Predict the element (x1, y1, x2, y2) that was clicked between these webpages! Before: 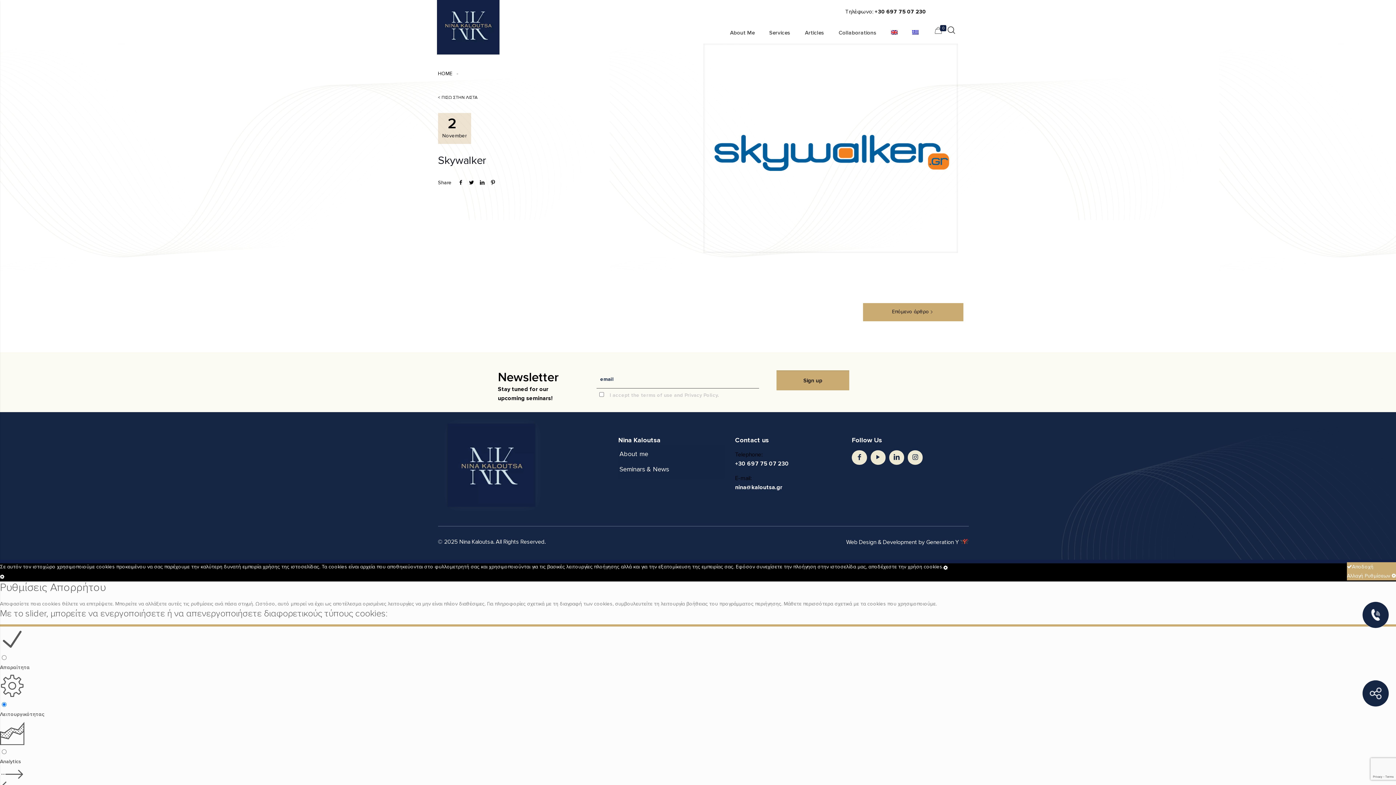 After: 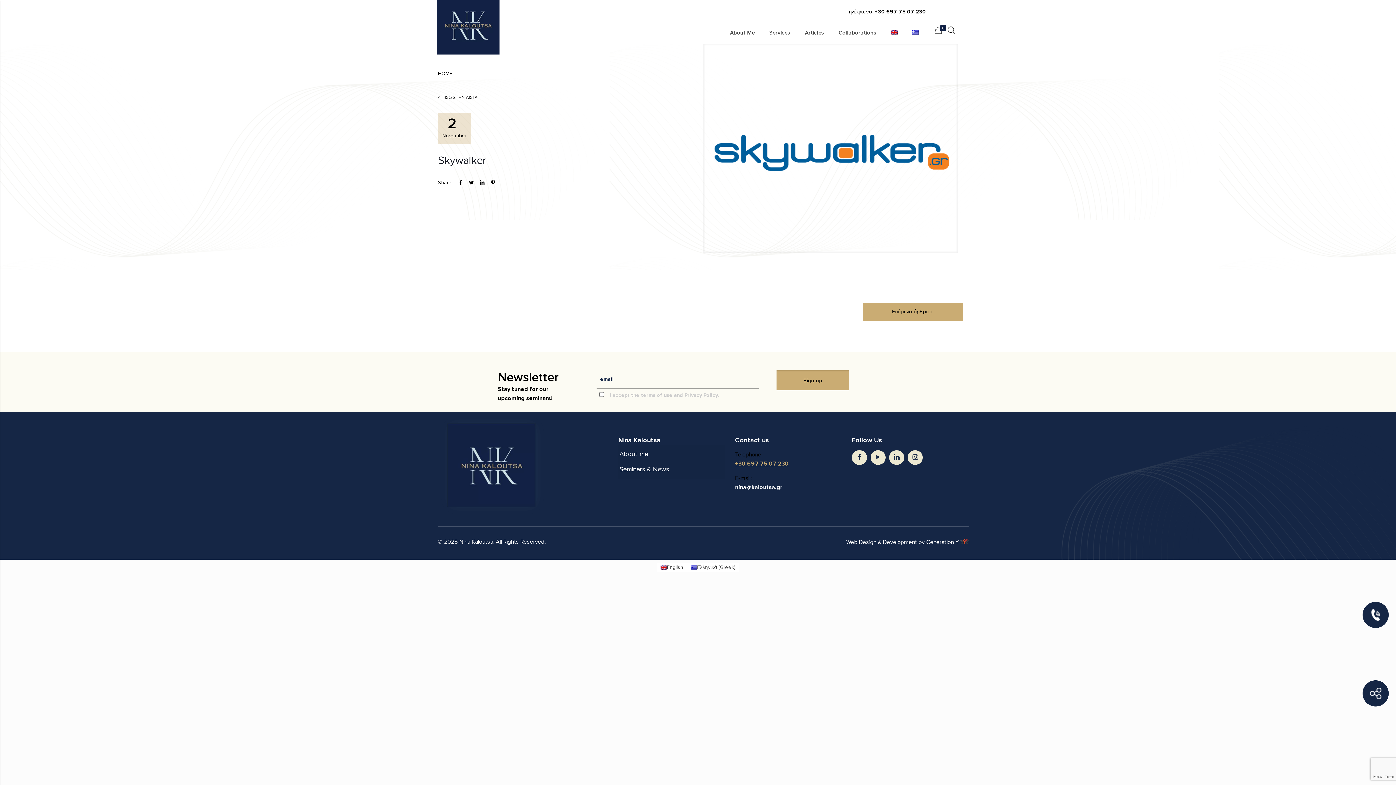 Action: bbox: (735, 460, 789, 467) label: +30 697 75 07 230